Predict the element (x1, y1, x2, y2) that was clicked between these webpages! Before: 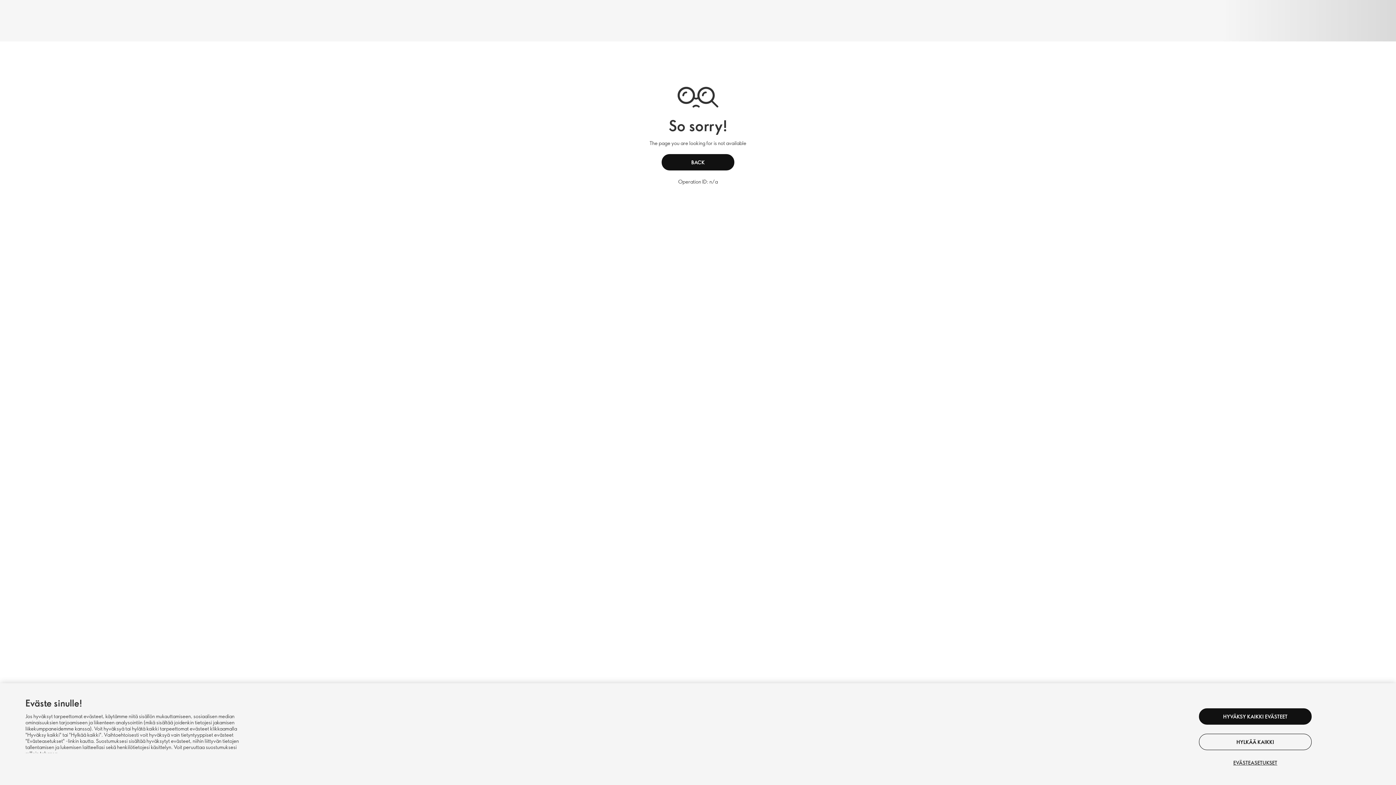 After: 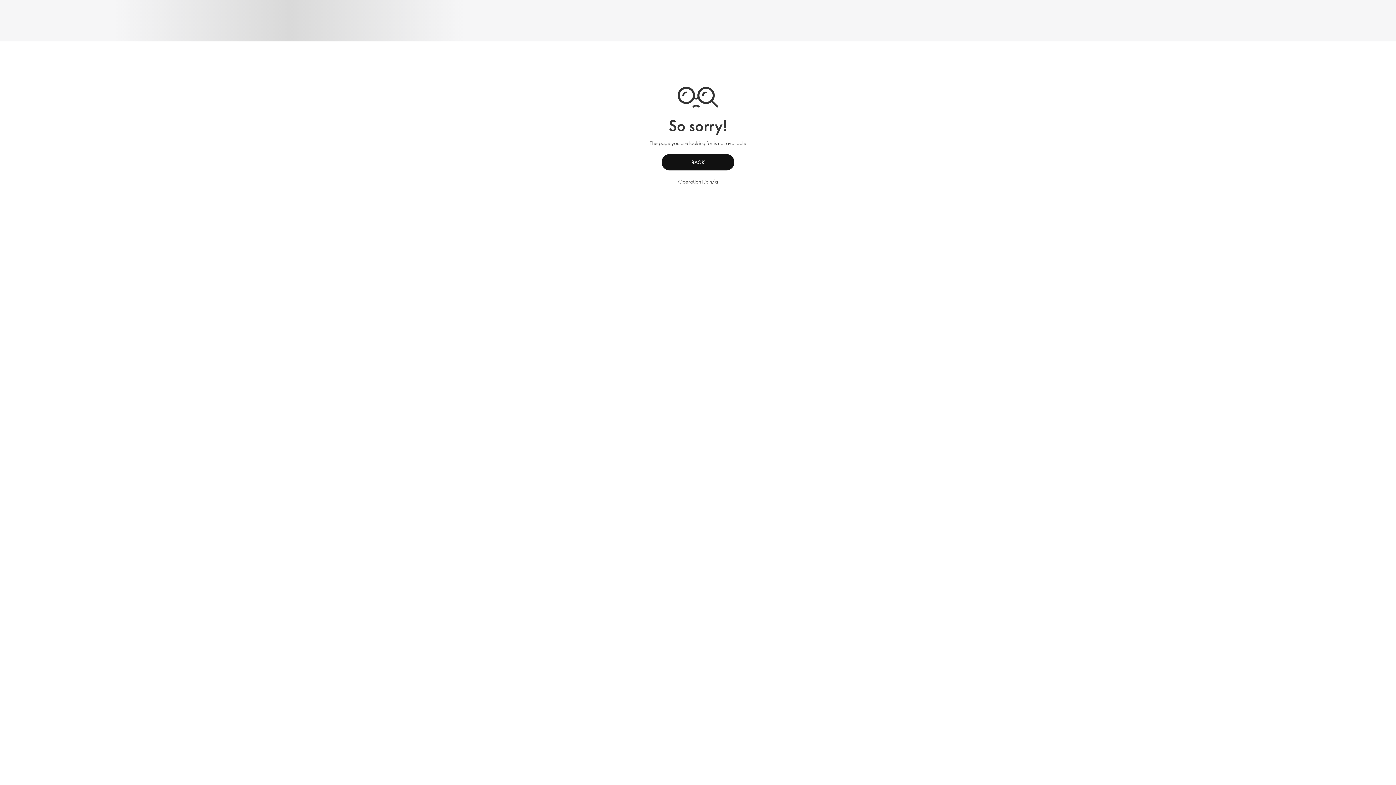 Action: bbox: (1199, 734, 1312, 750) label: HYLKÄÄ KAIKKI